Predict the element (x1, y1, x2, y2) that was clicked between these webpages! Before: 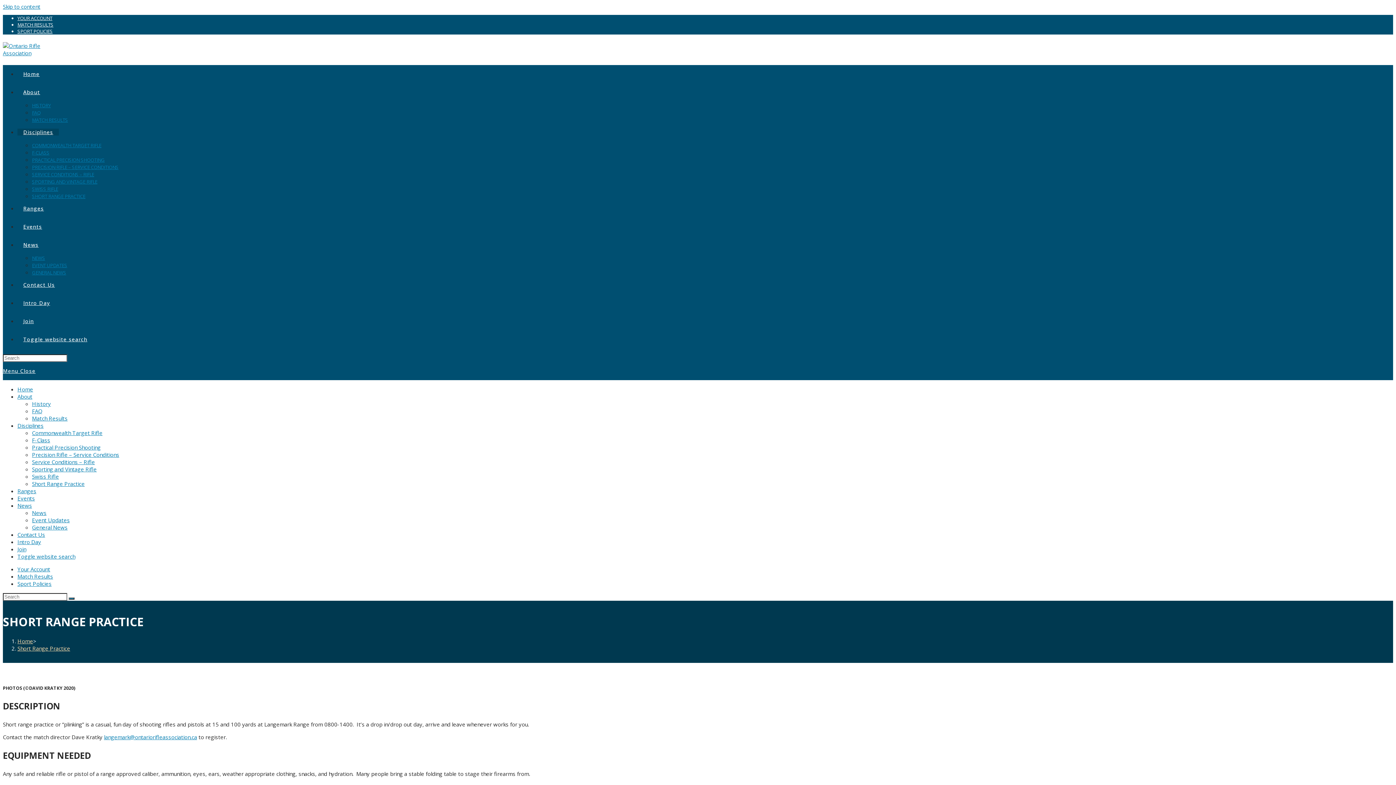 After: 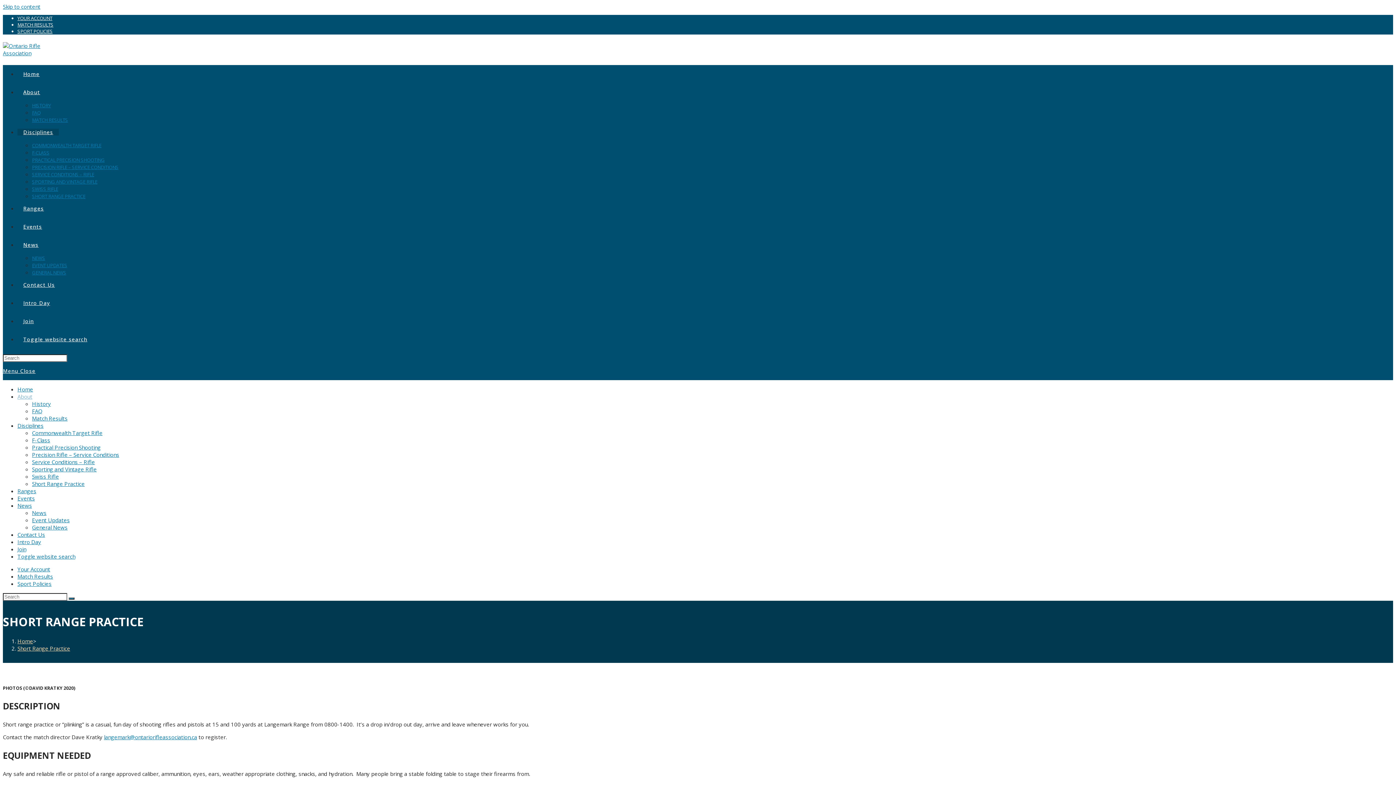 Action: label: About bbox: (17, 393, 32, 400)